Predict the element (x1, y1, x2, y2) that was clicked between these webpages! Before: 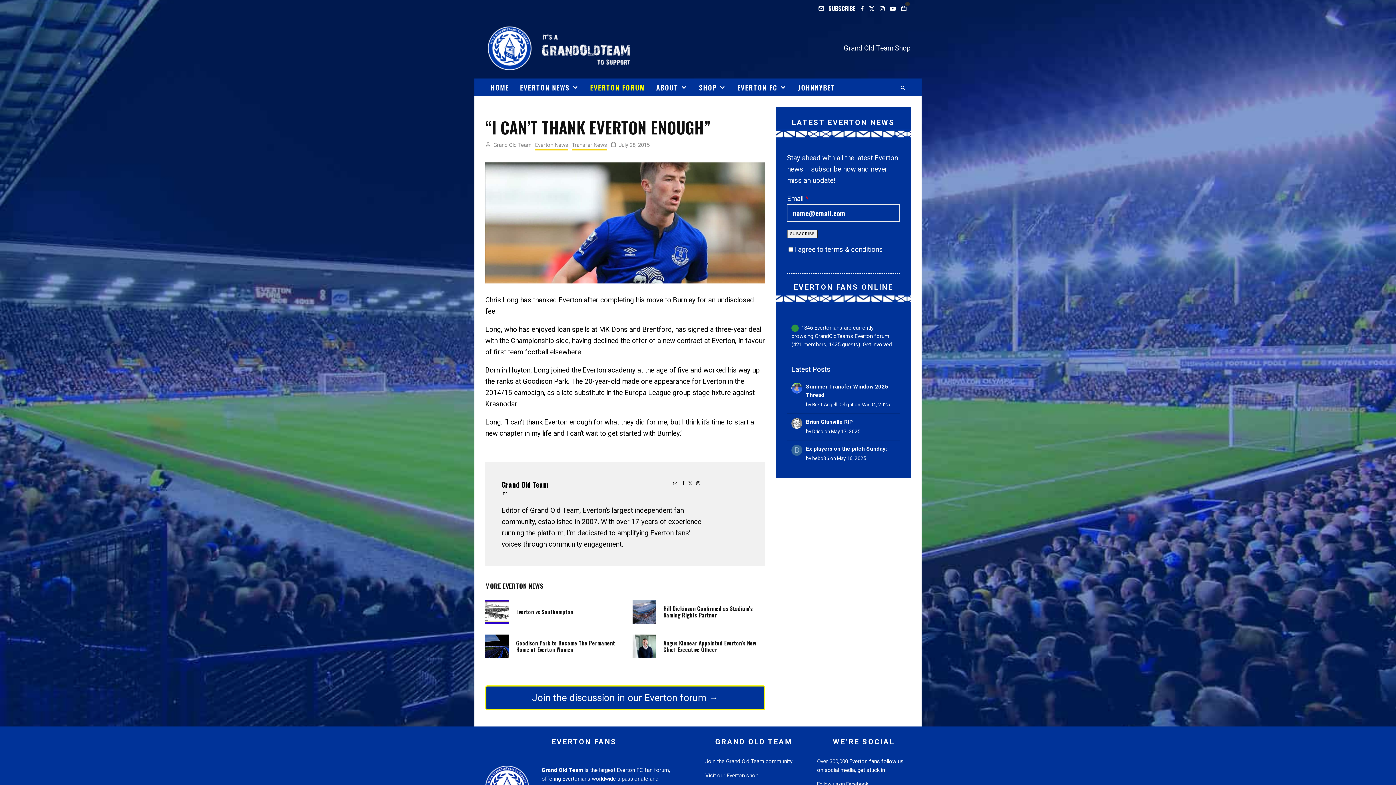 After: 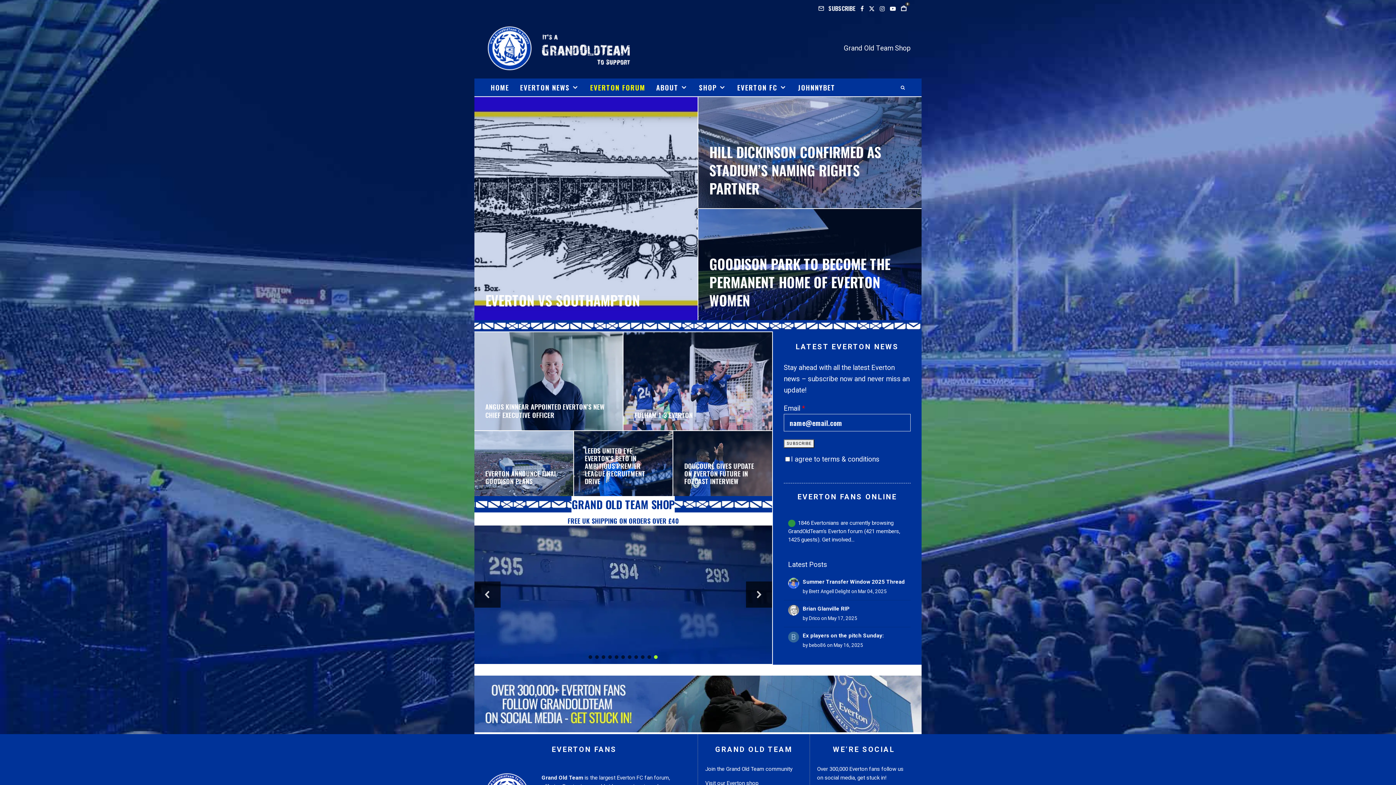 Action: bbox: (485, 78, 514, 96) label: HOME